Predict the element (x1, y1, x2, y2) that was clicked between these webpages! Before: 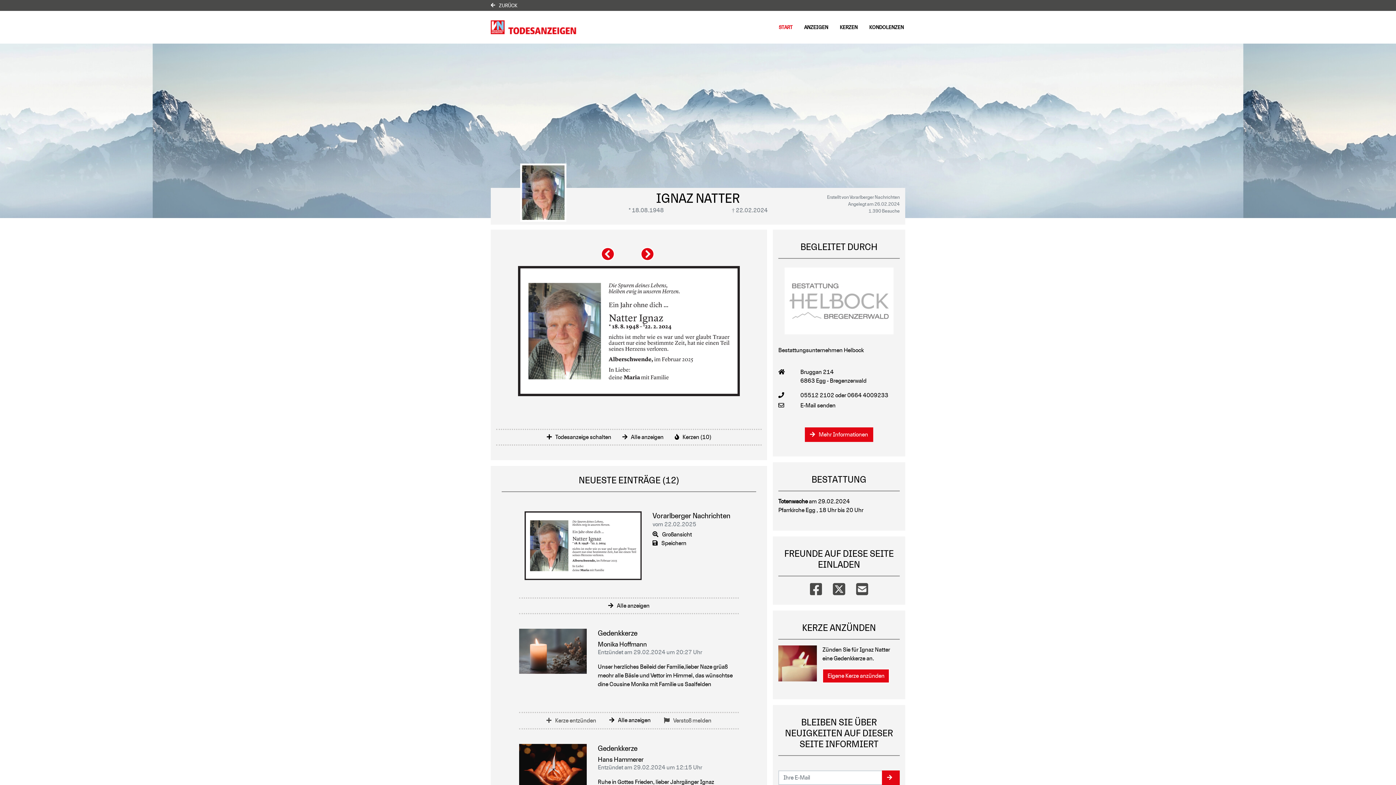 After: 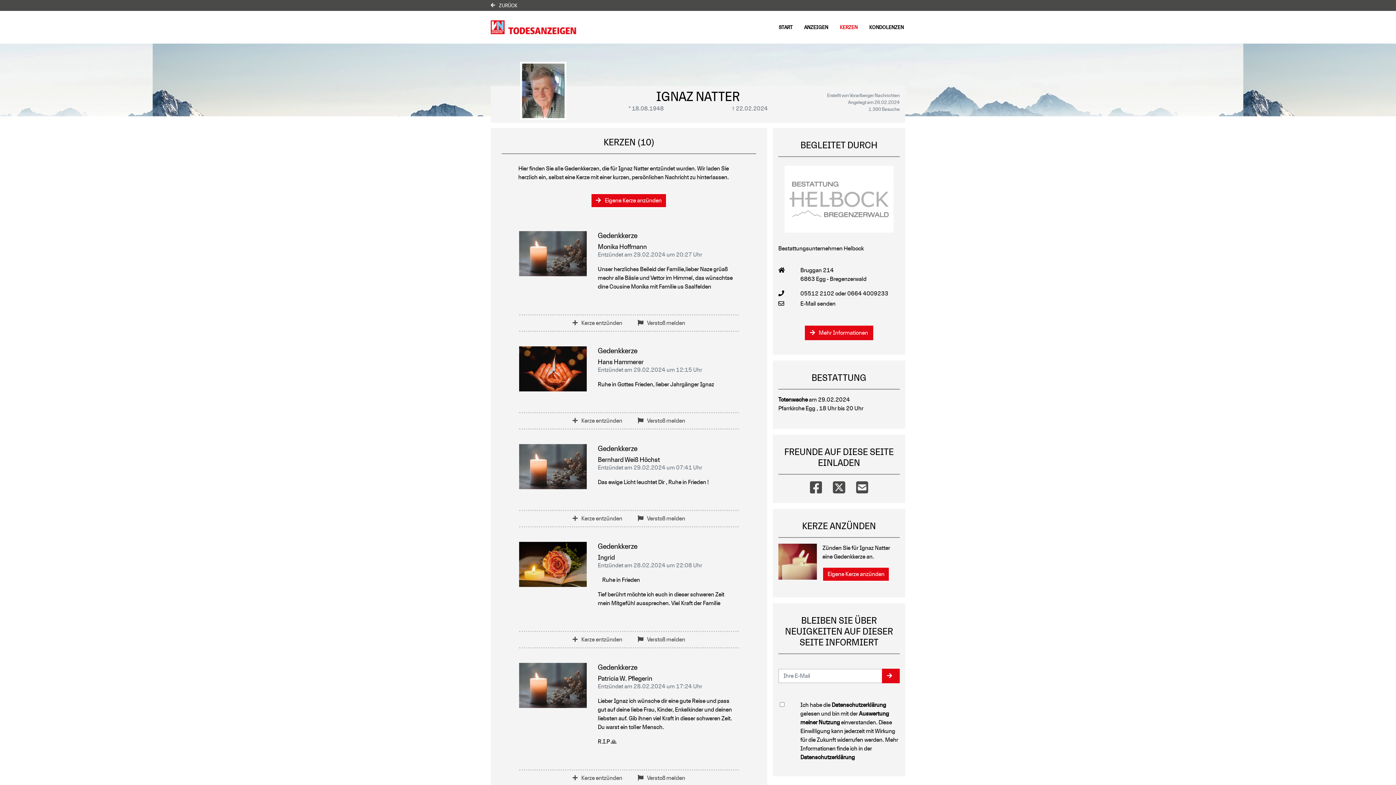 Action: bbox: (609, 716, 650, 723) label:  Alle anzeigen